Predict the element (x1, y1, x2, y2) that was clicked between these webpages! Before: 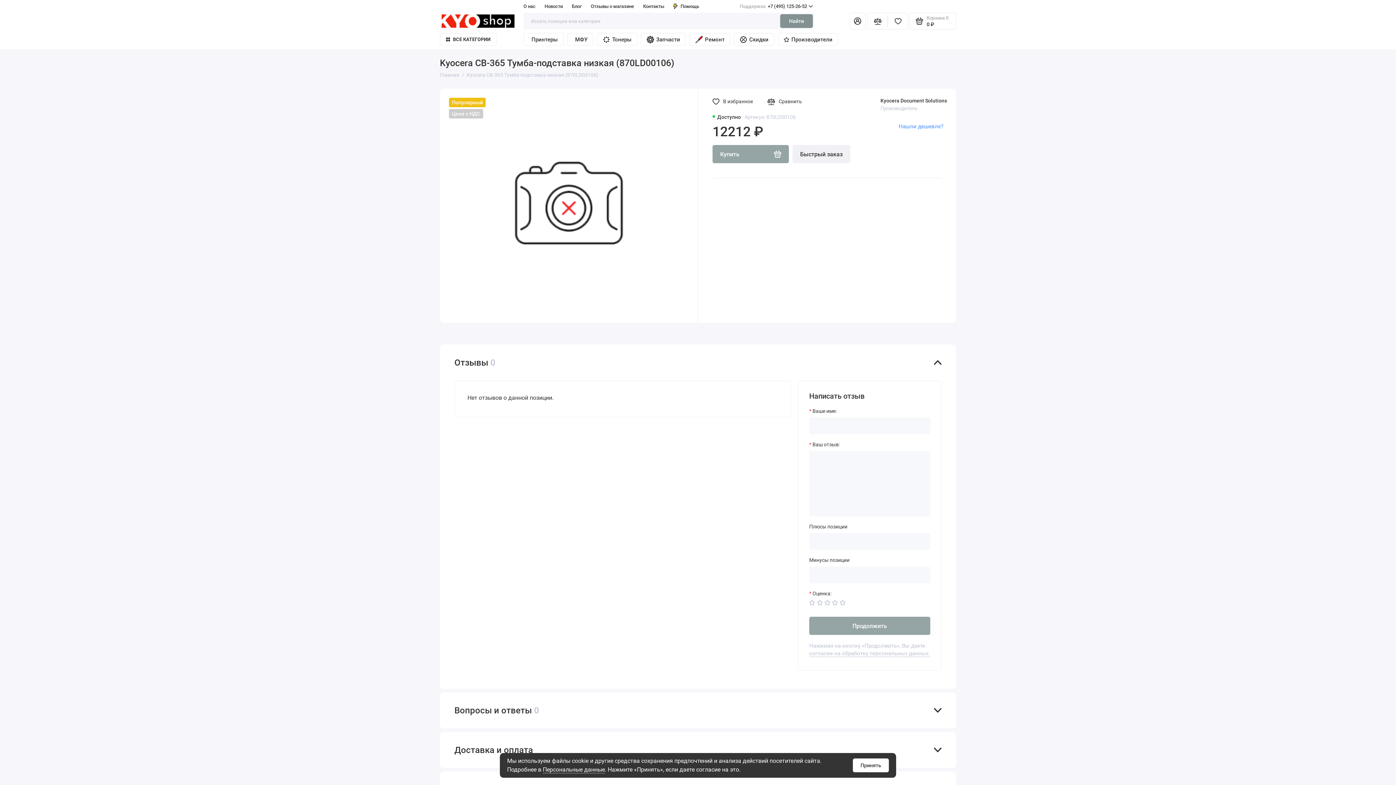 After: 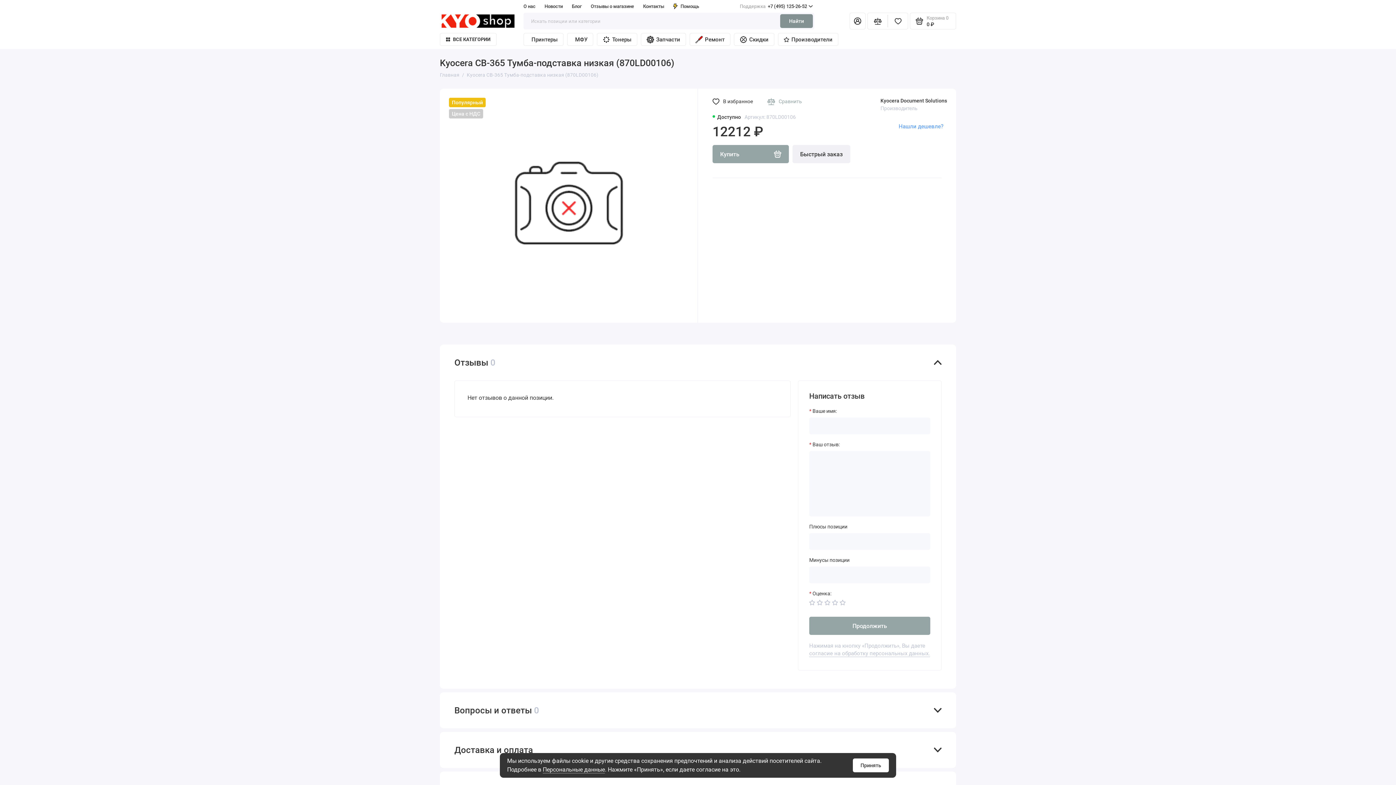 Action: label: Сравнить

 bbox: (767, 97, 802, 112)